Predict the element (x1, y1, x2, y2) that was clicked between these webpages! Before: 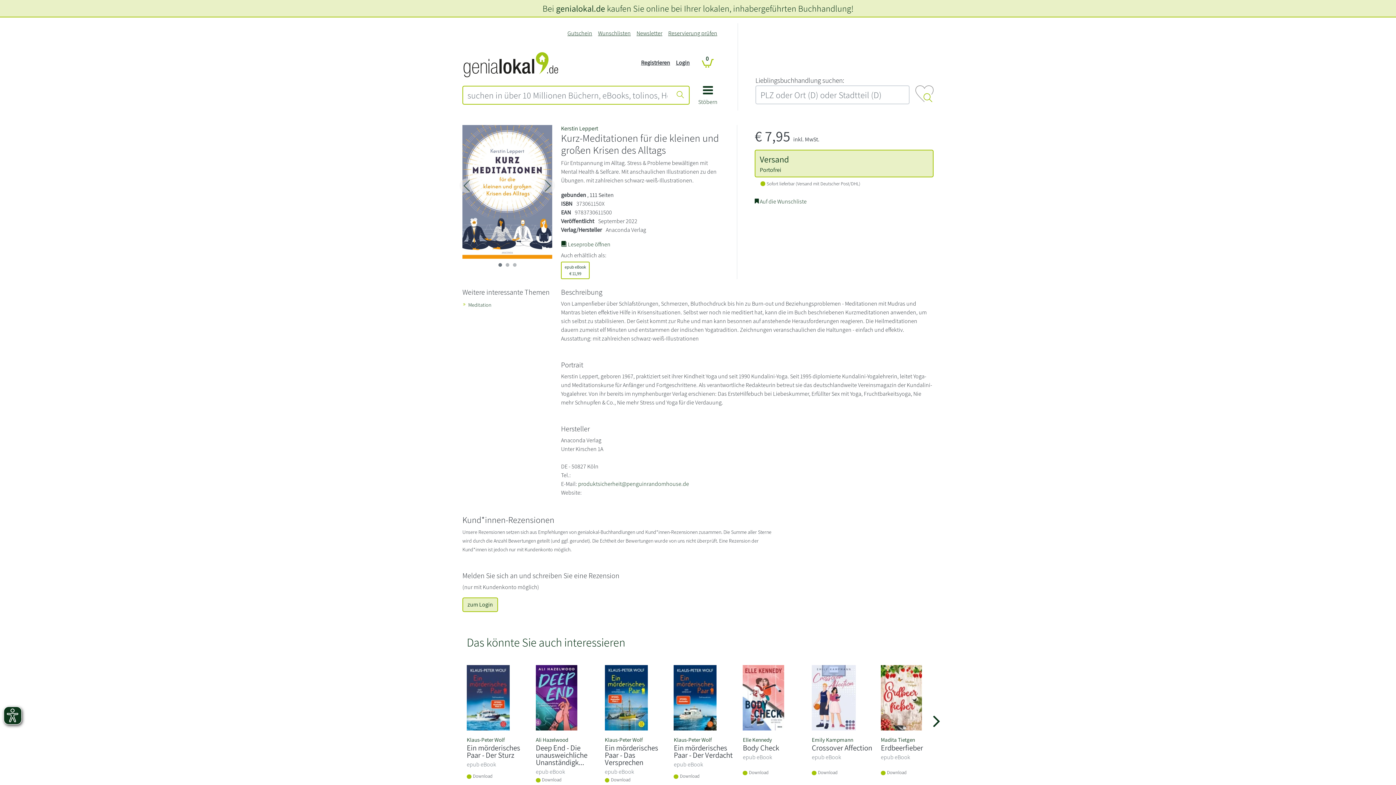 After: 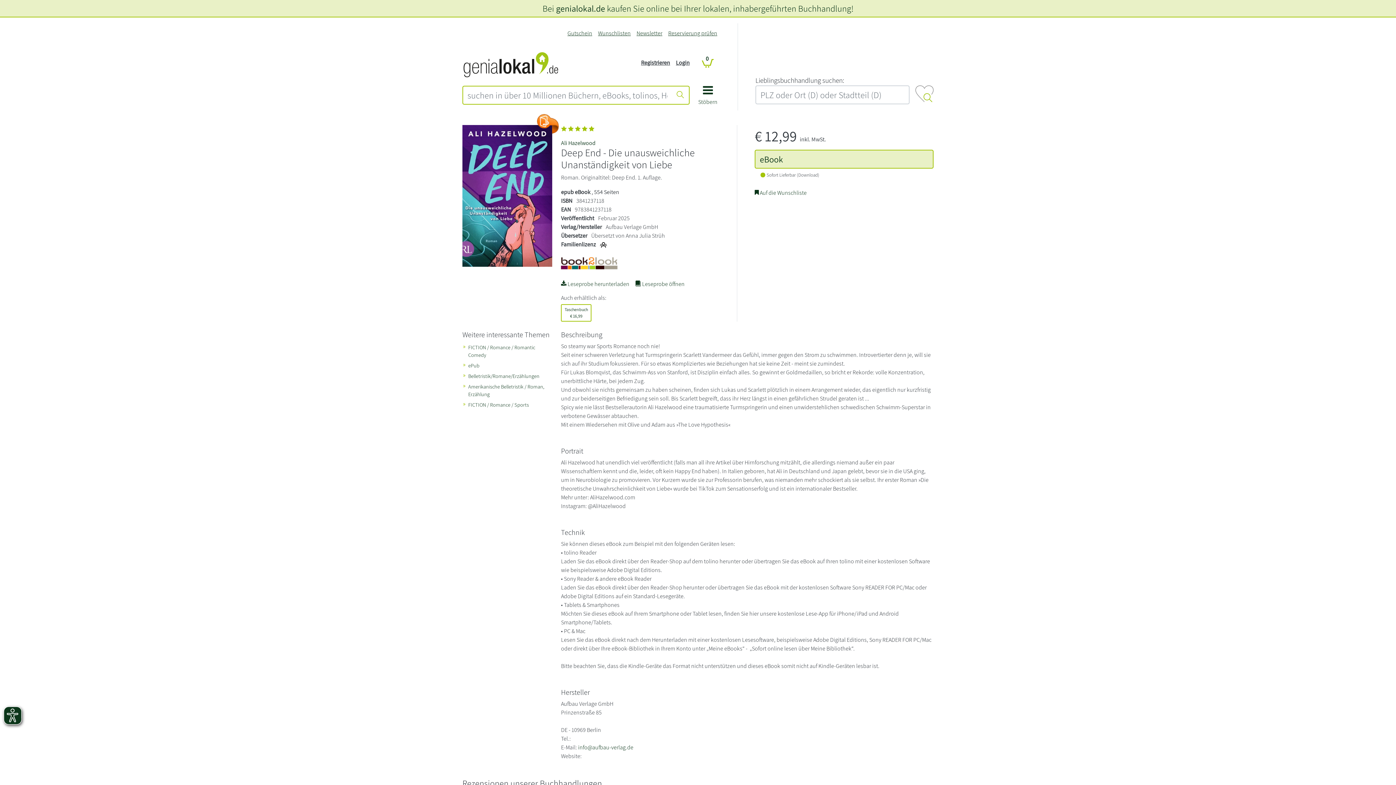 Action: bbox: (535, 665, 577, 730)